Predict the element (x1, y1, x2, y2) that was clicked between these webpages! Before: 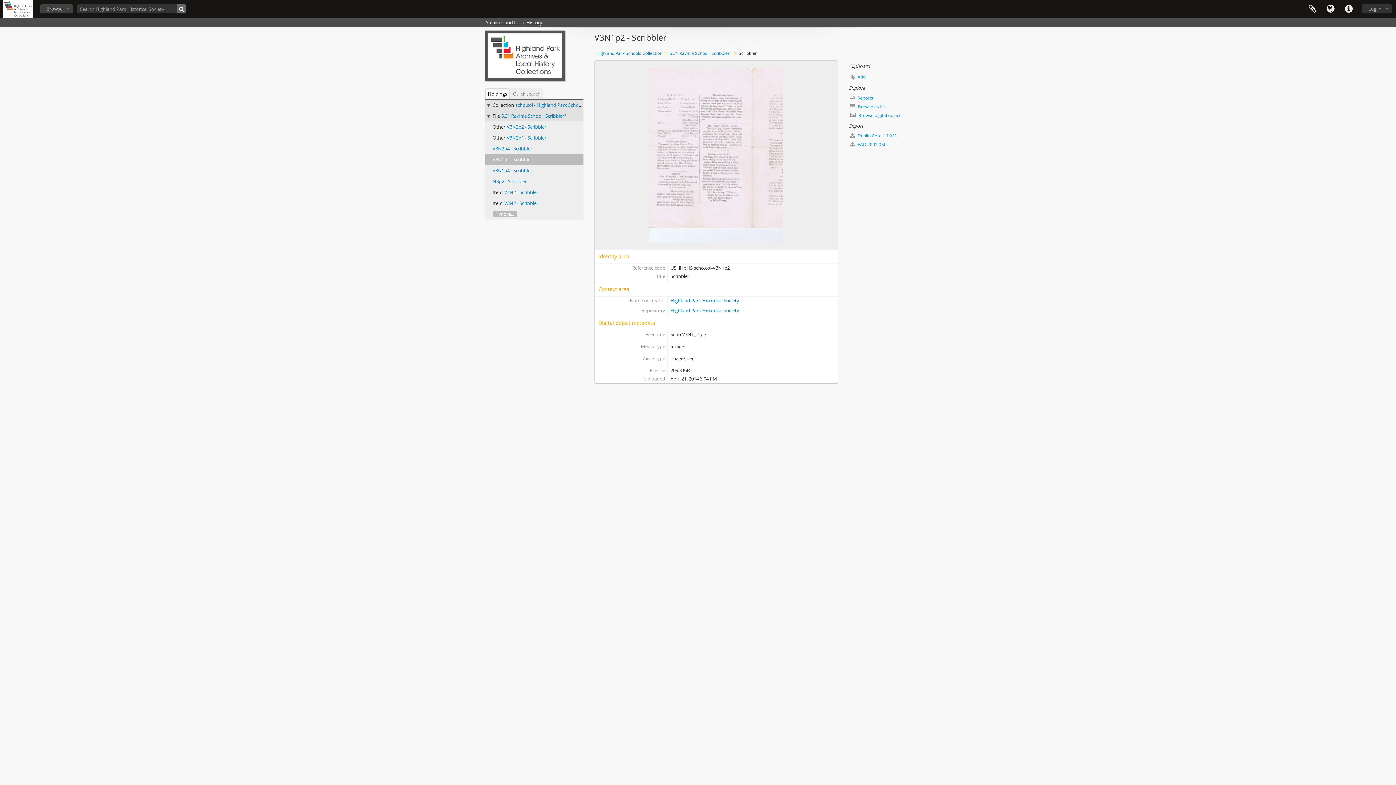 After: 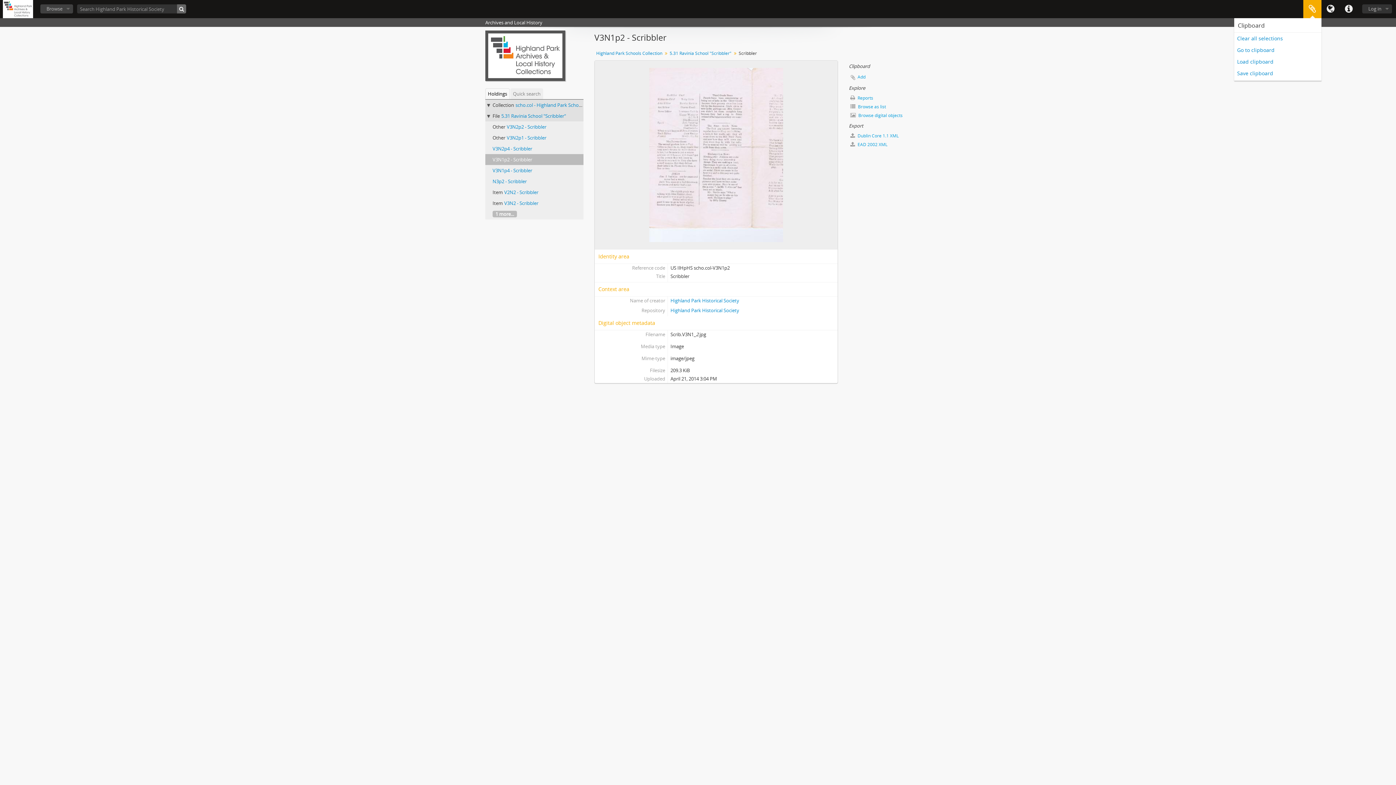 Action: label: Clipboard bbox: (1303, 0, 1321, 18)